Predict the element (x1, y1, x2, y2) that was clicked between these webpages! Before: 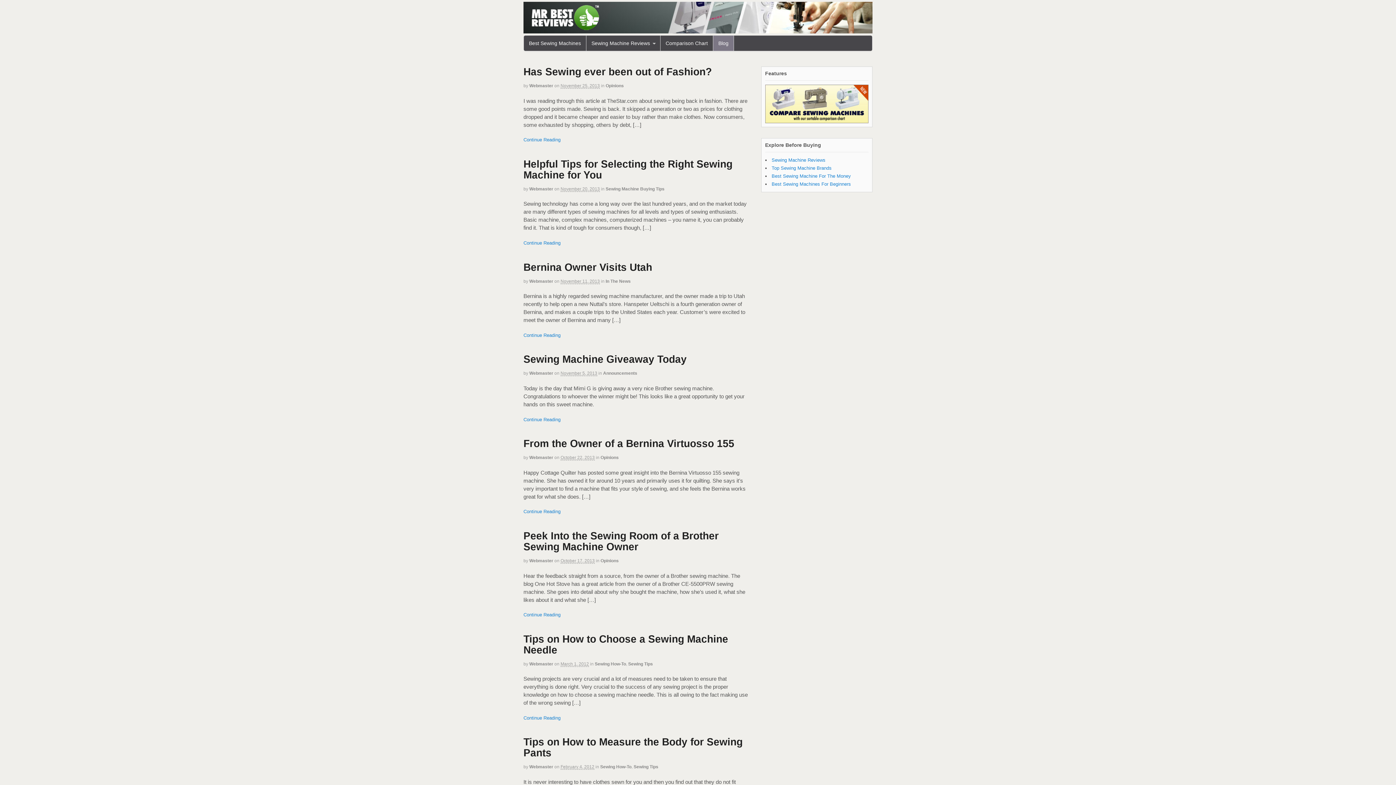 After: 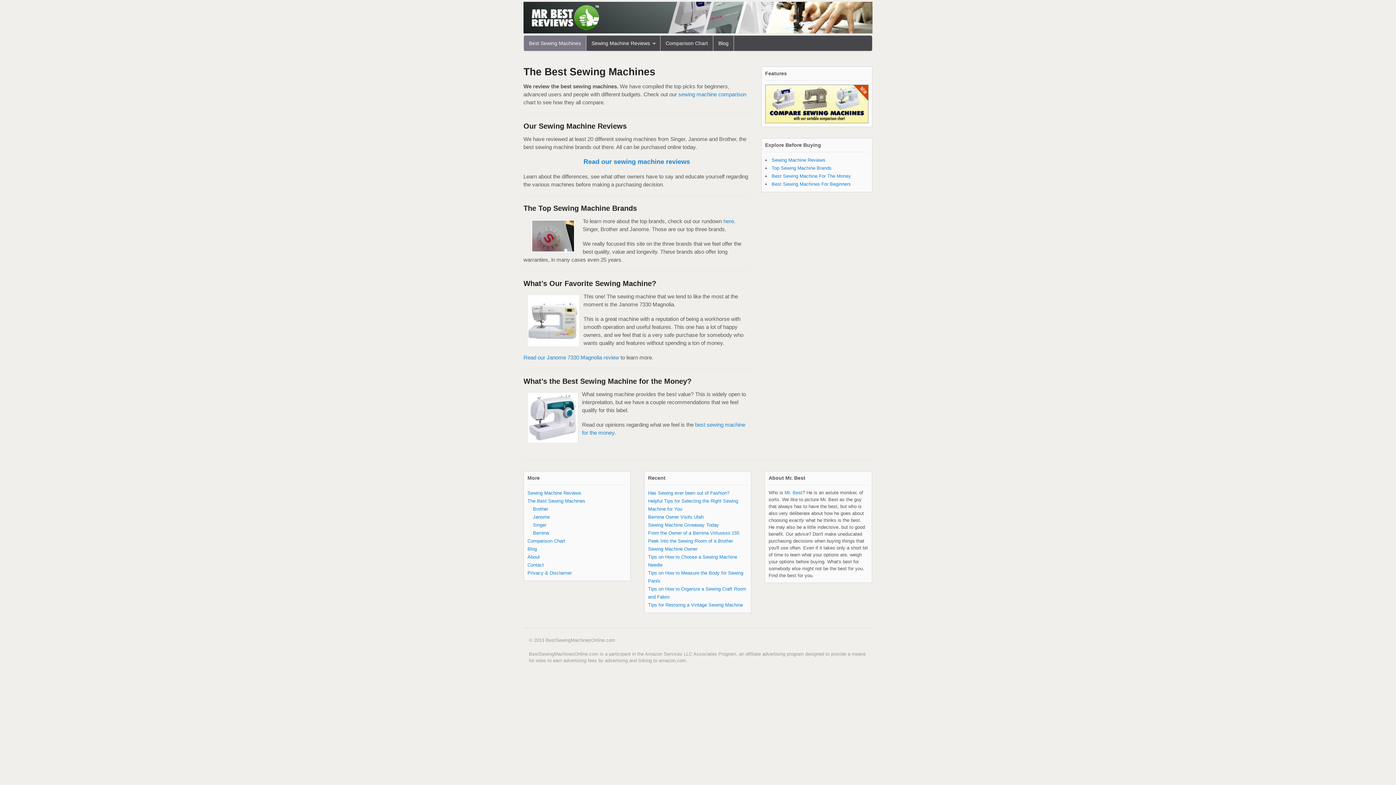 Action: label: Webmaster bbox: (529, 371, 553, 376)